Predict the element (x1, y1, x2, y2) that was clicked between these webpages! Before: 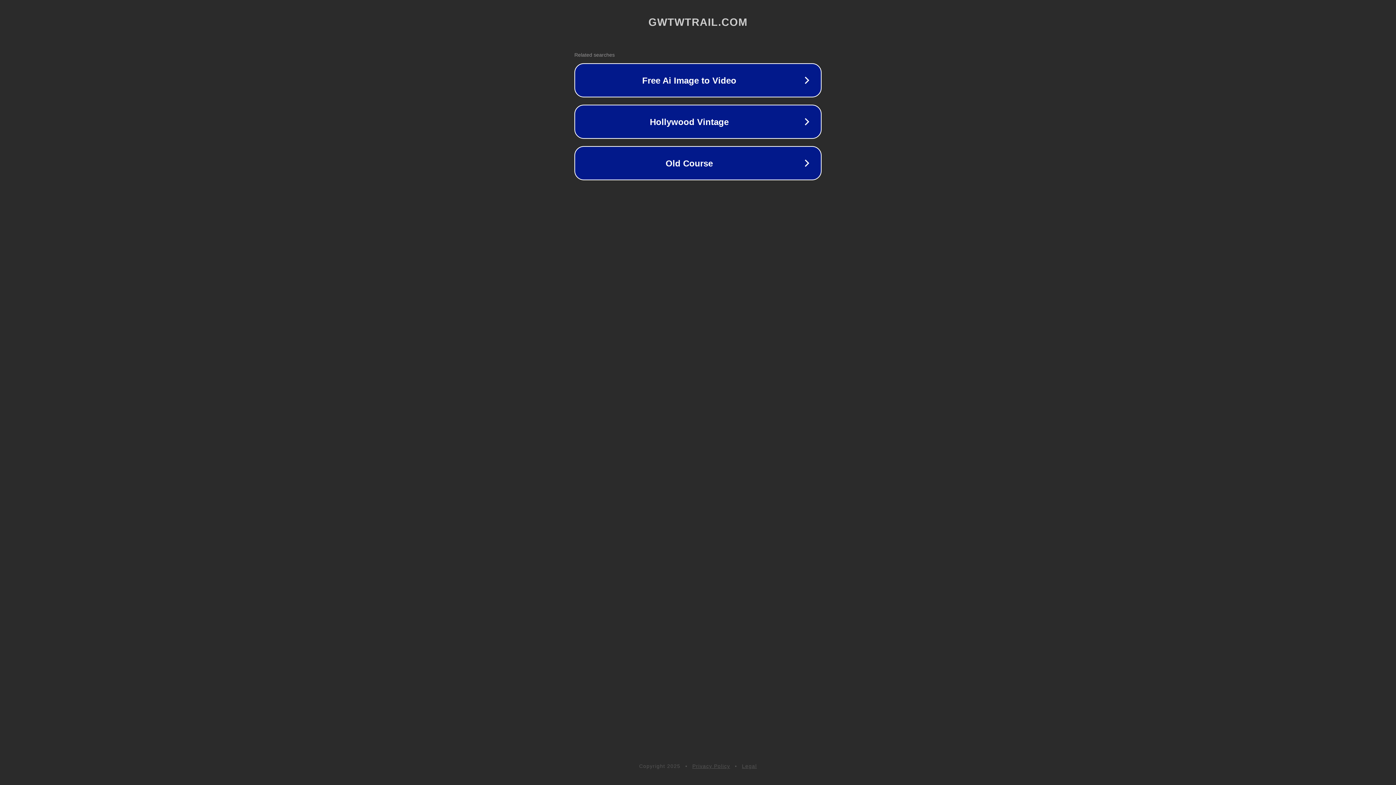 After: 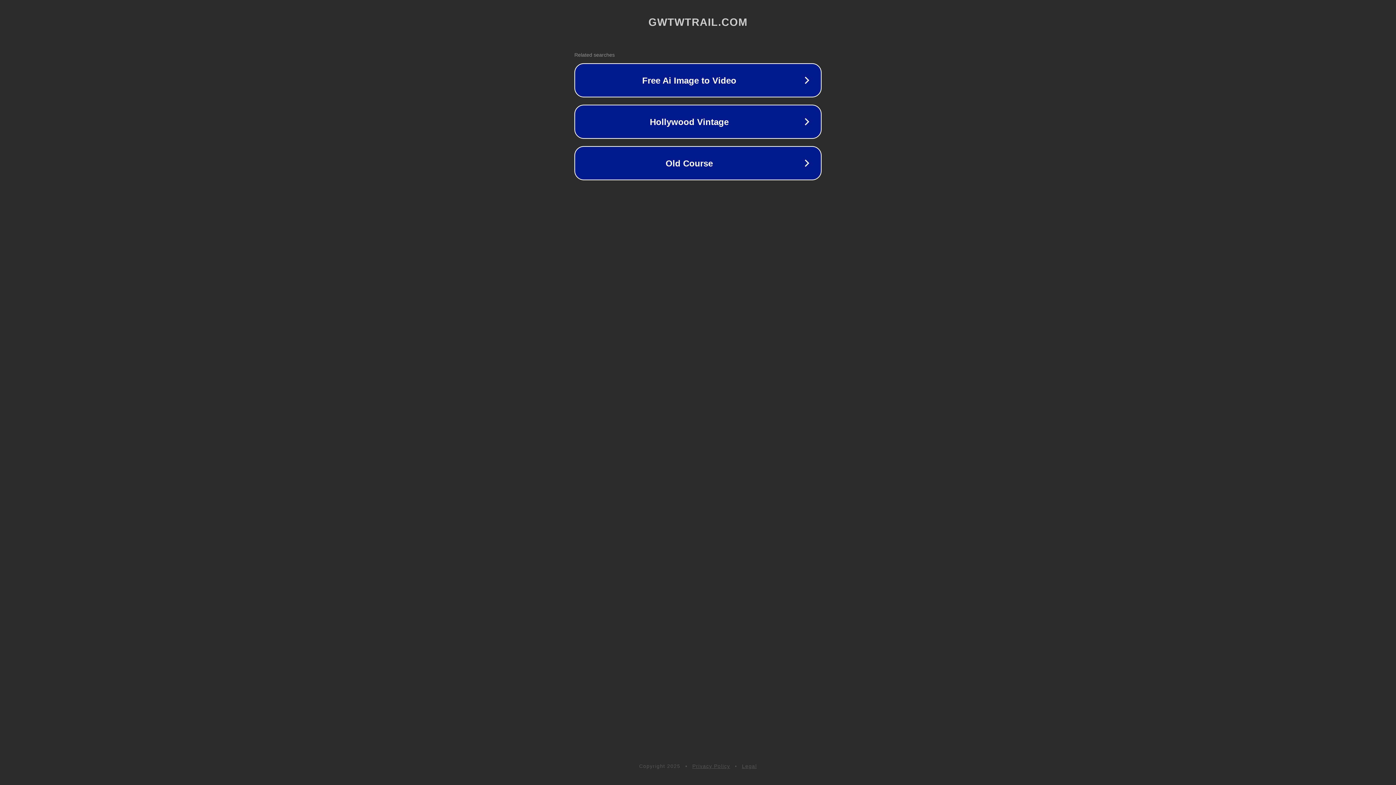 Action: label: Privacy Policy bbox: (692, 763, 730, 769)